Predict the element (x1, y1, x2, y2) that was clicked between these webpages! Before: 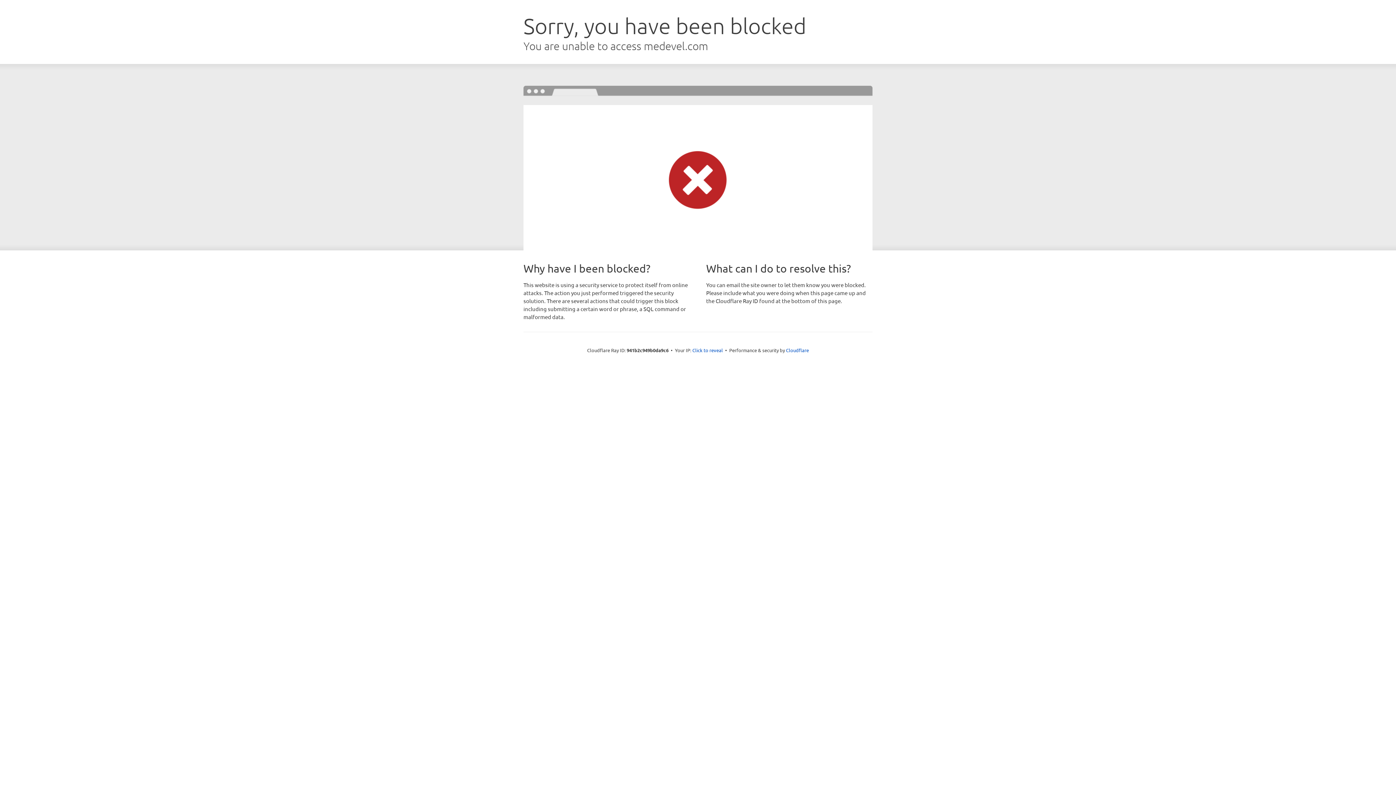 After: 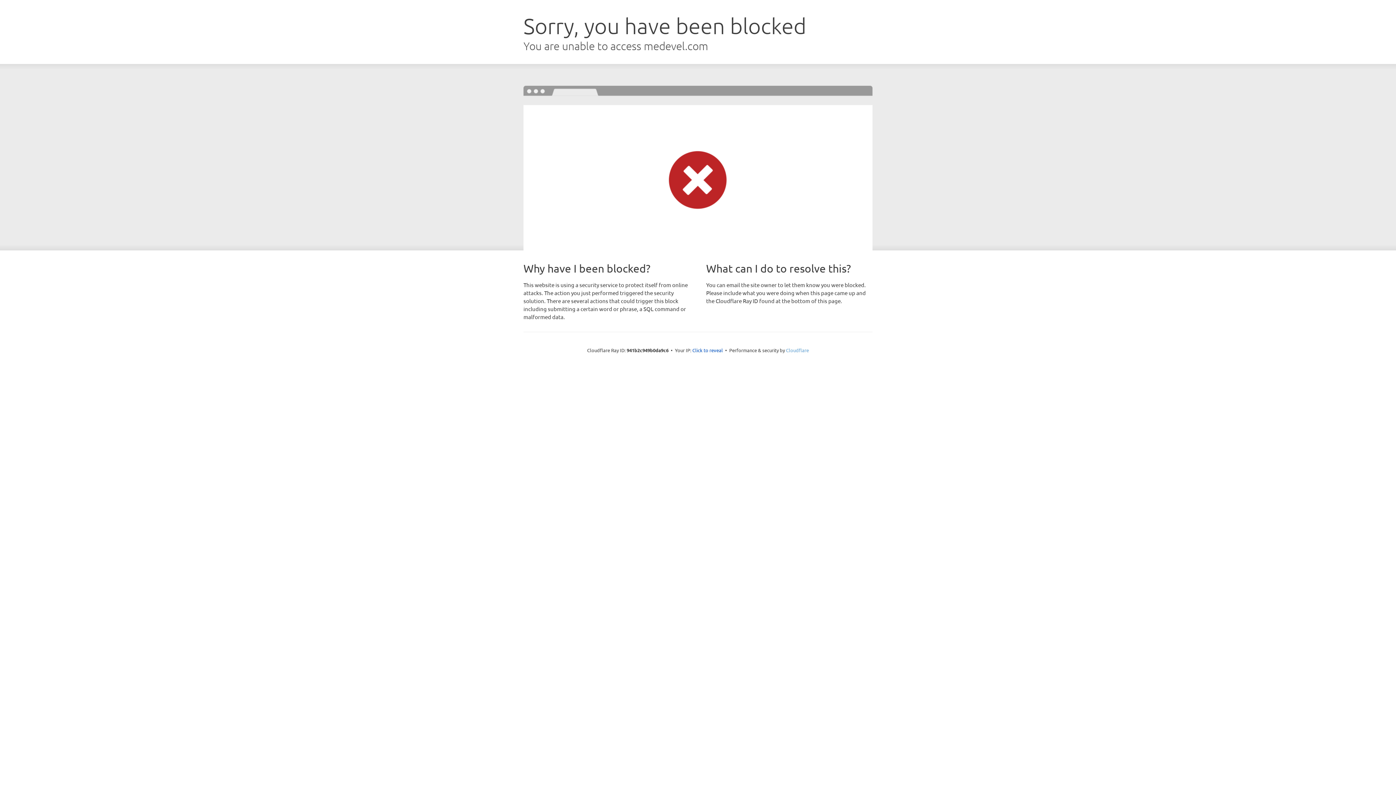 Action: label: Cloudflare bbox: (786, 347, 809, 353)